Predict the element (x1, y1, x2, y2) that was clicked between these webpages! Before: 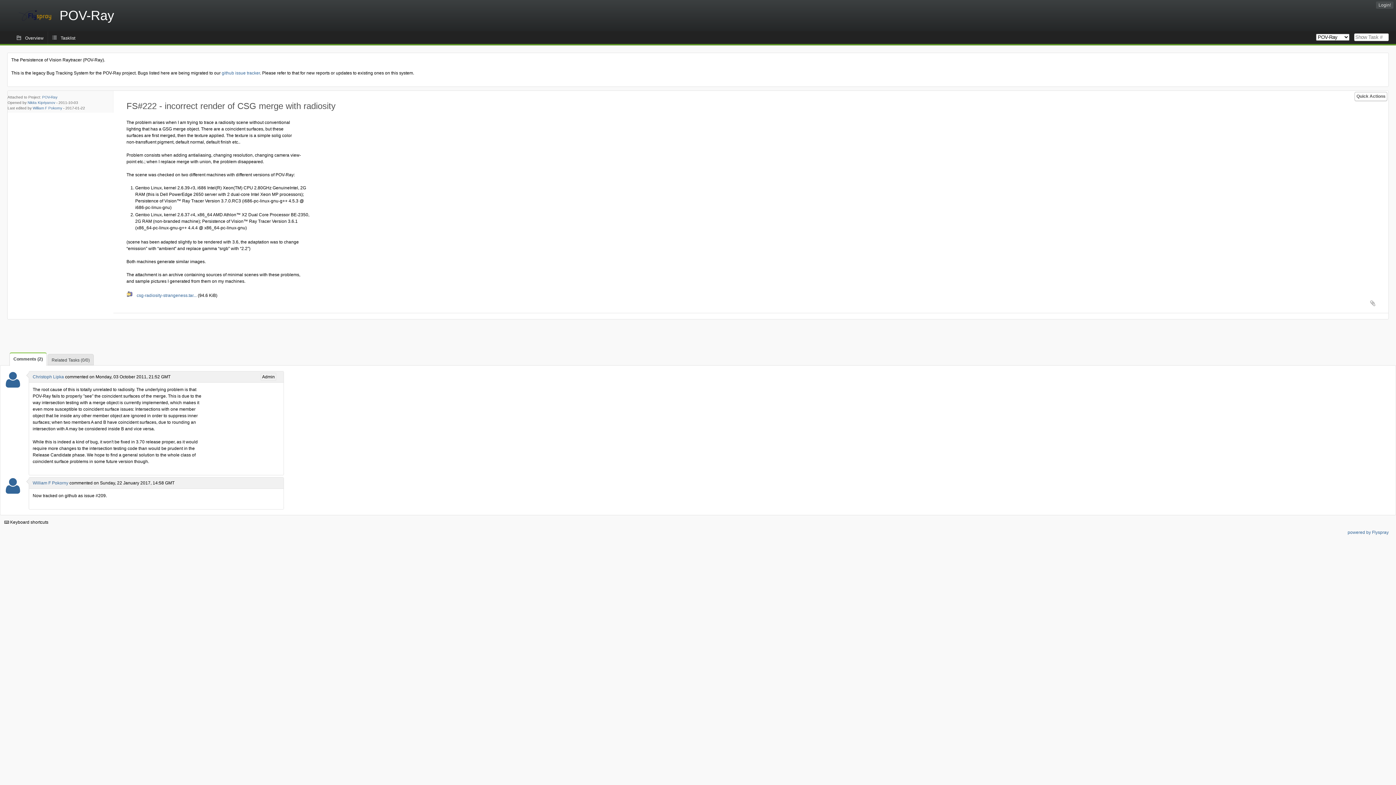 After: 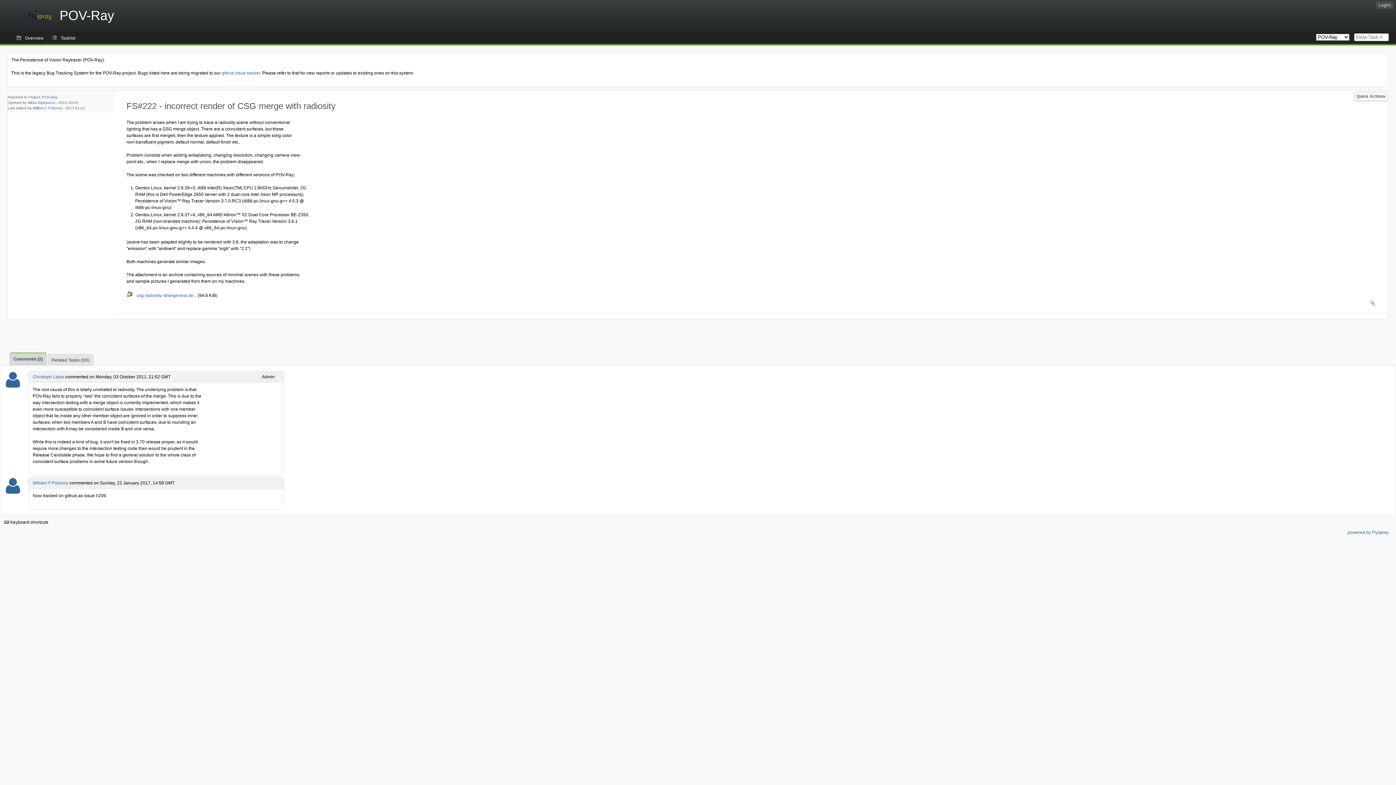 Action: label: Comments (2) bbox: (9, 352, 46, 366)